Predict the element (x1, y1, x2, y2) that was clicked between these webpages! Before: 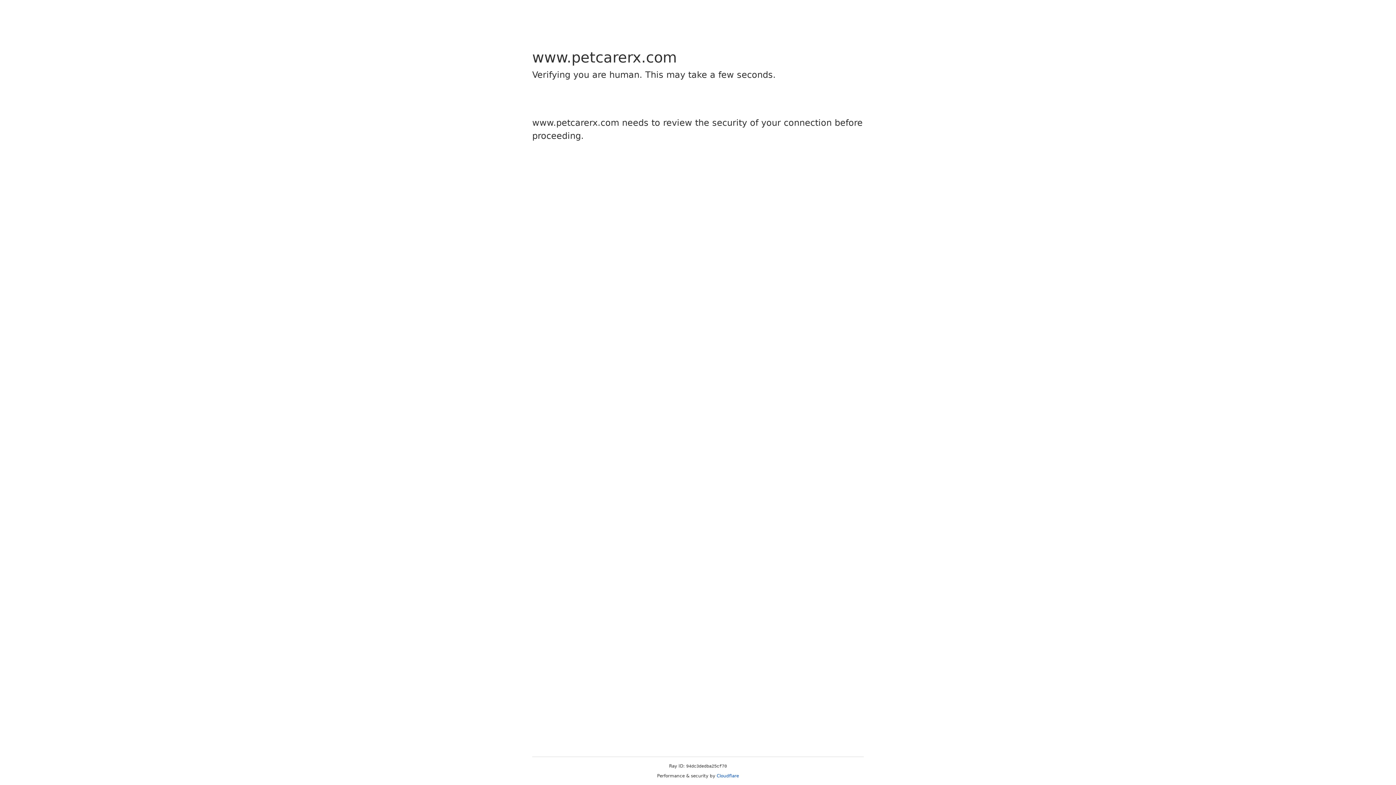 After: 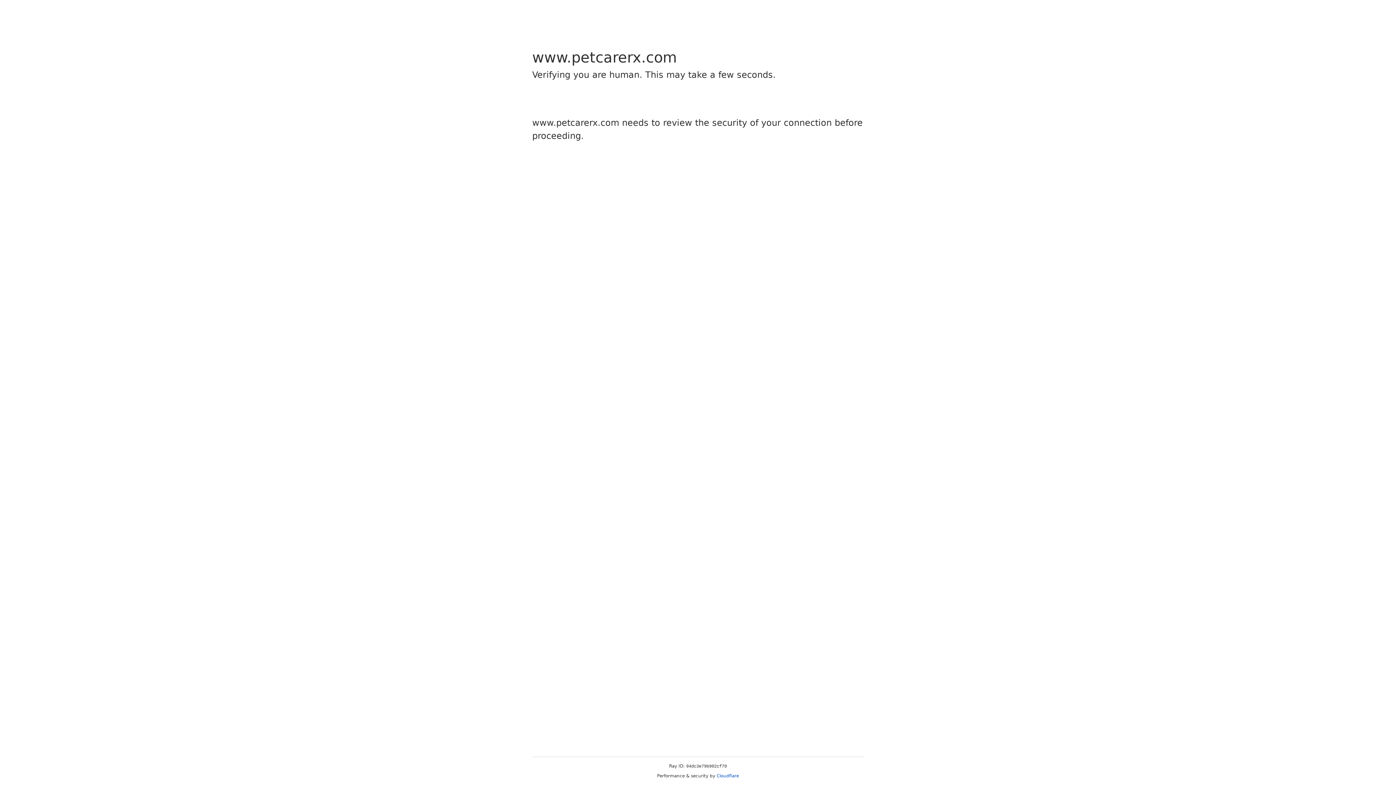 Action: bbox: (716, 773, 739, 778) label: Cloudflare